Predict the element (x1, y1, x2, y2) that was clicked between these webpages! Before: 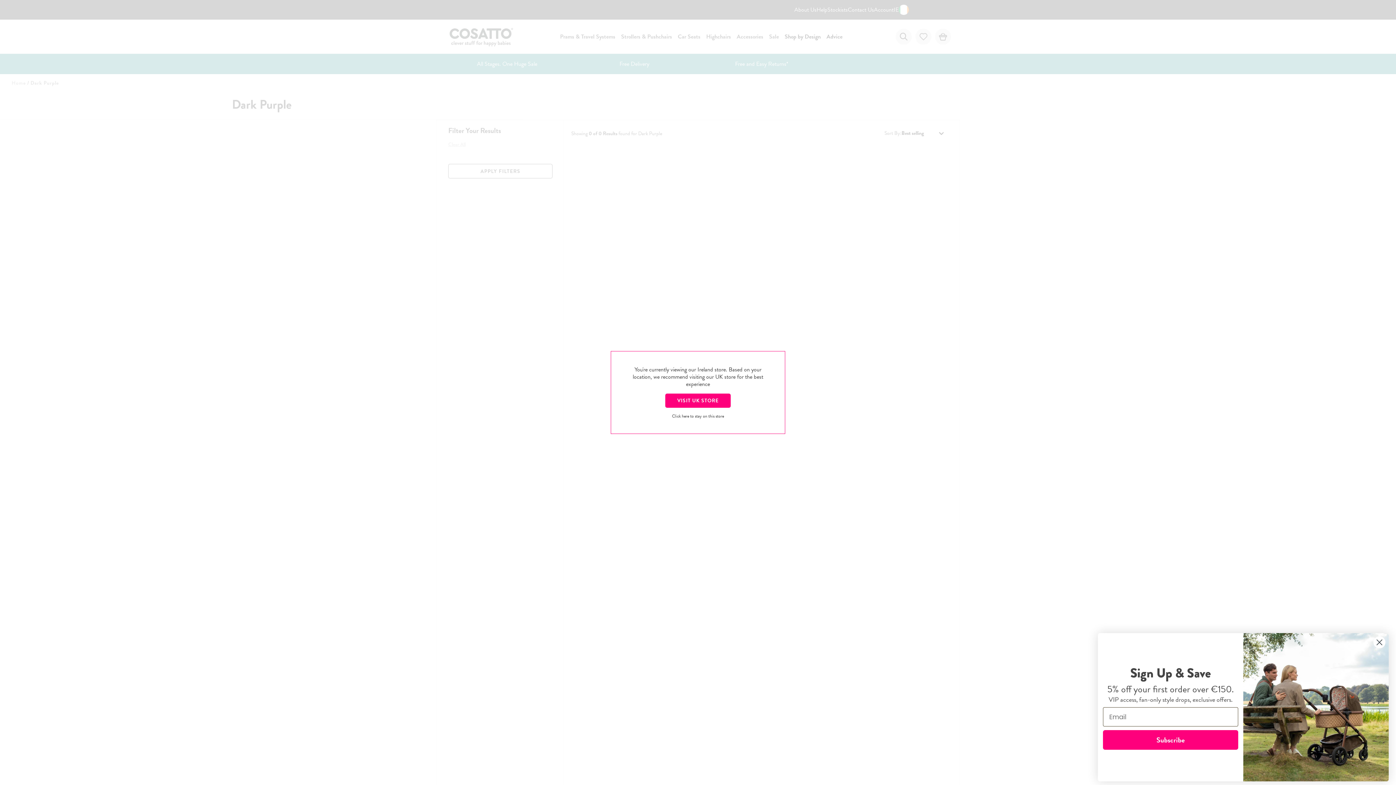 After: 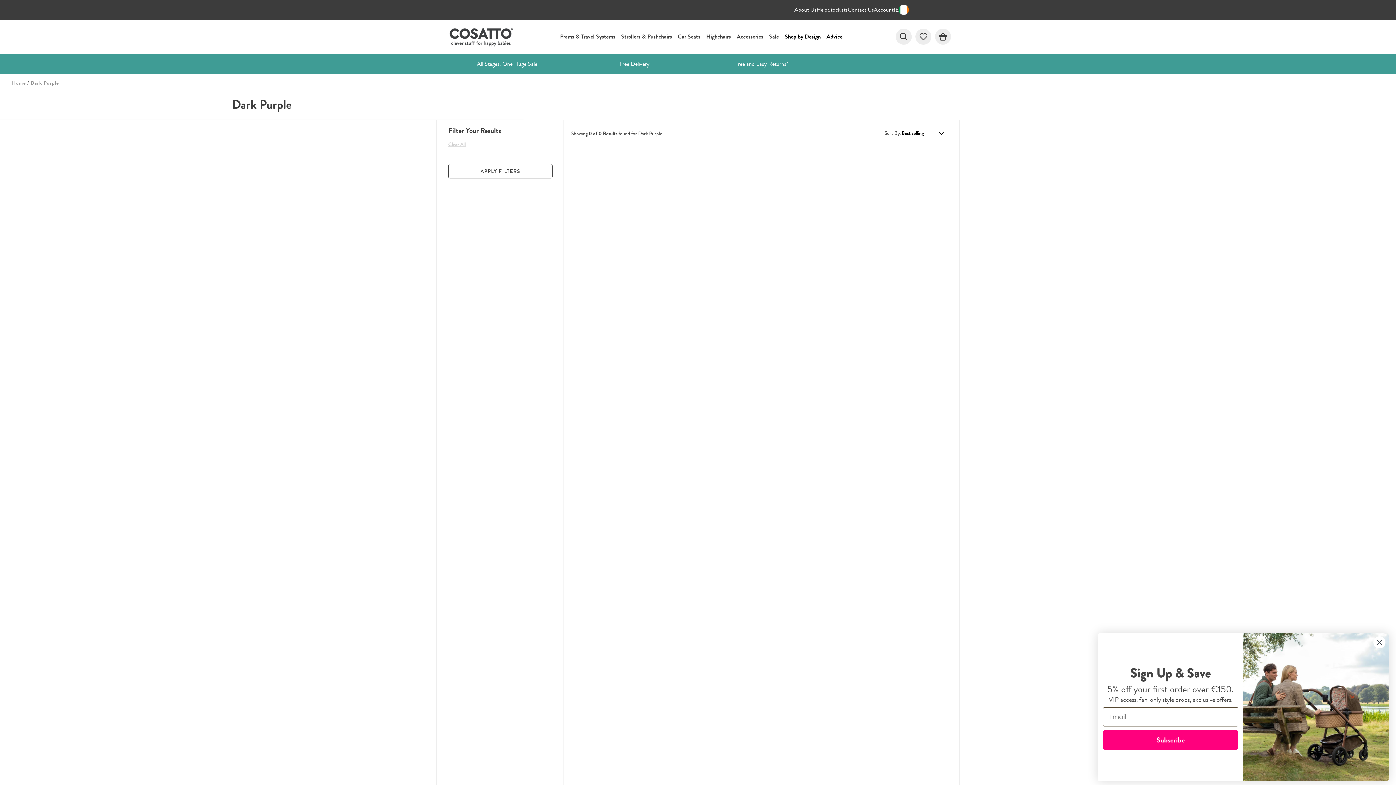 Action: label: Click here to stay on this store bbox: (672, 413, 724, 419)